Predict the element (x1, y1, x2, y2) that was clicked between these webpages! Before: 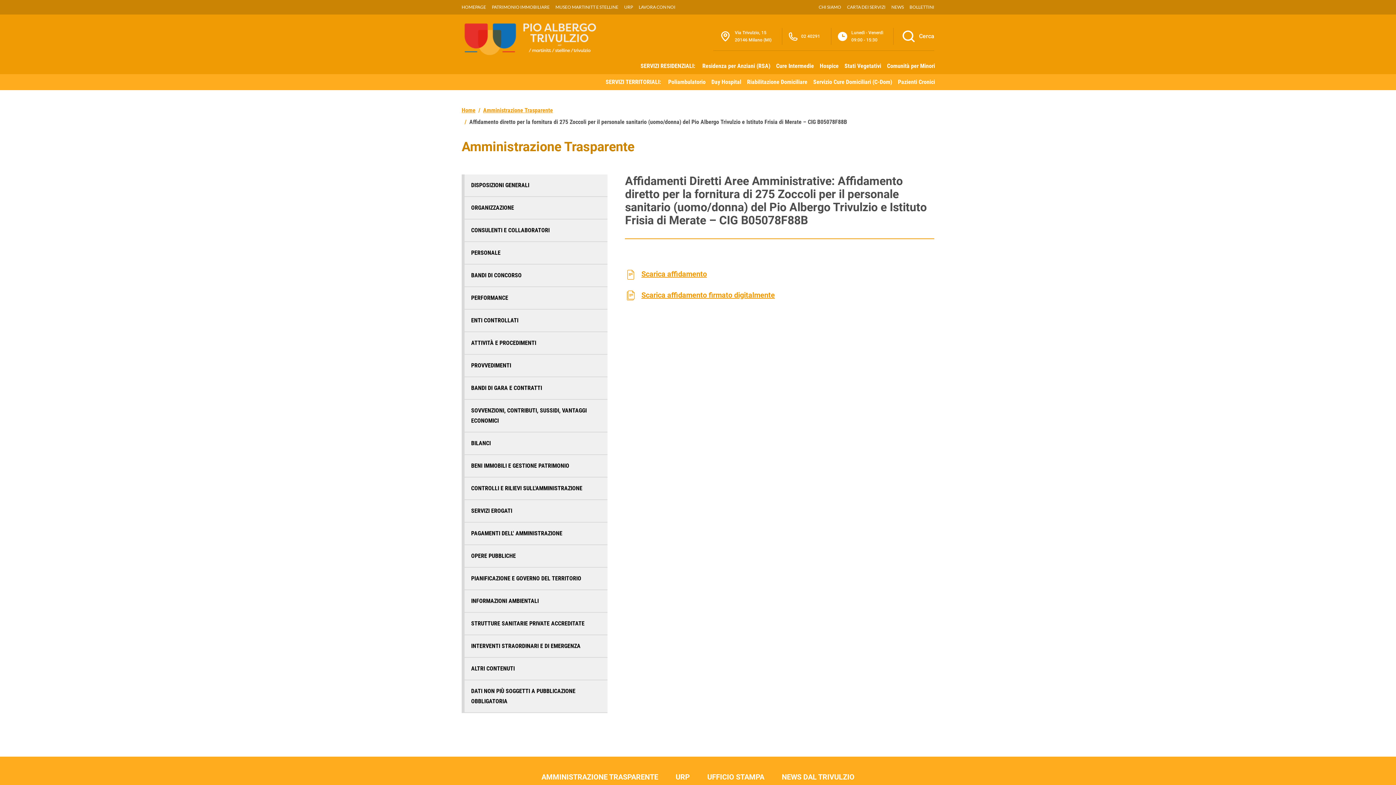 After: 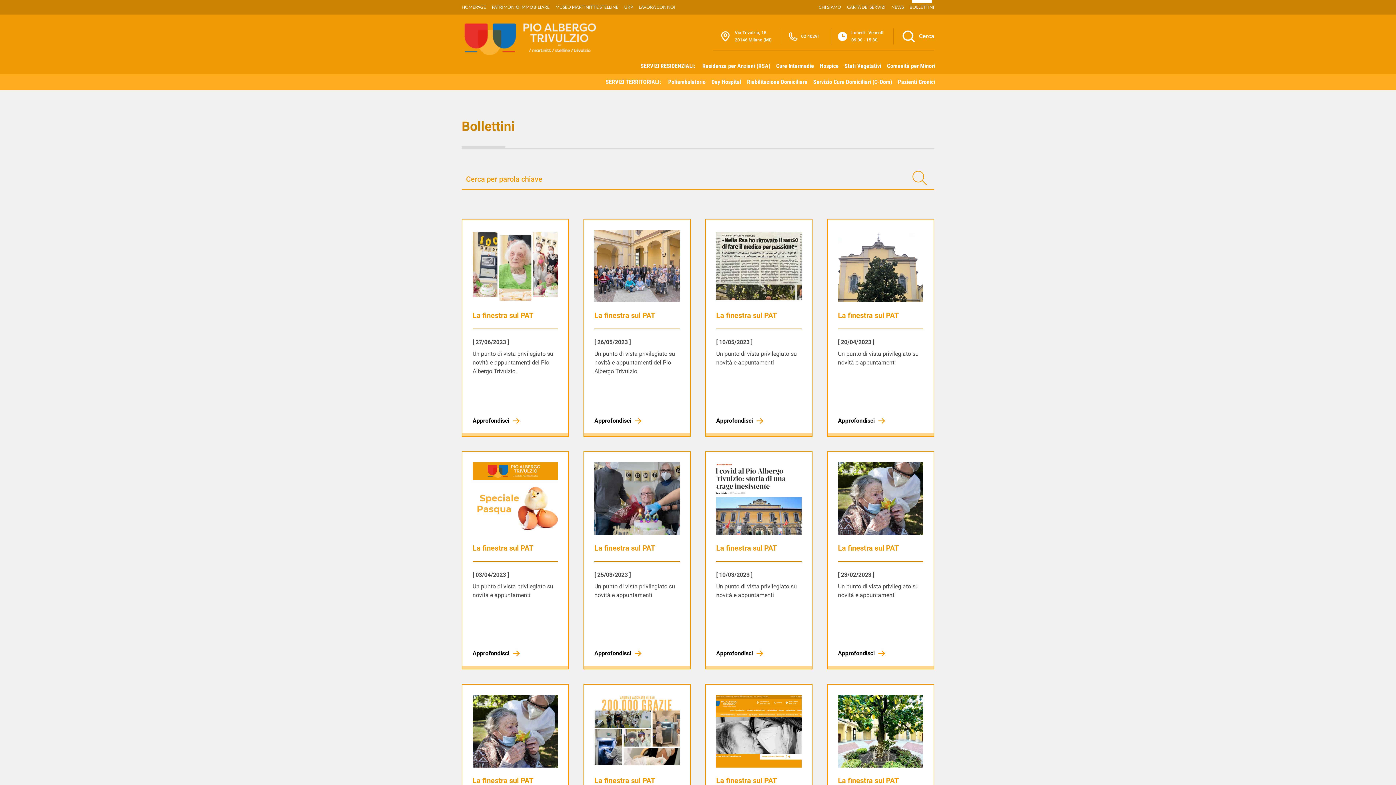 Action: label: BOLLETTINI bbox: (909, 0, 934, 14)